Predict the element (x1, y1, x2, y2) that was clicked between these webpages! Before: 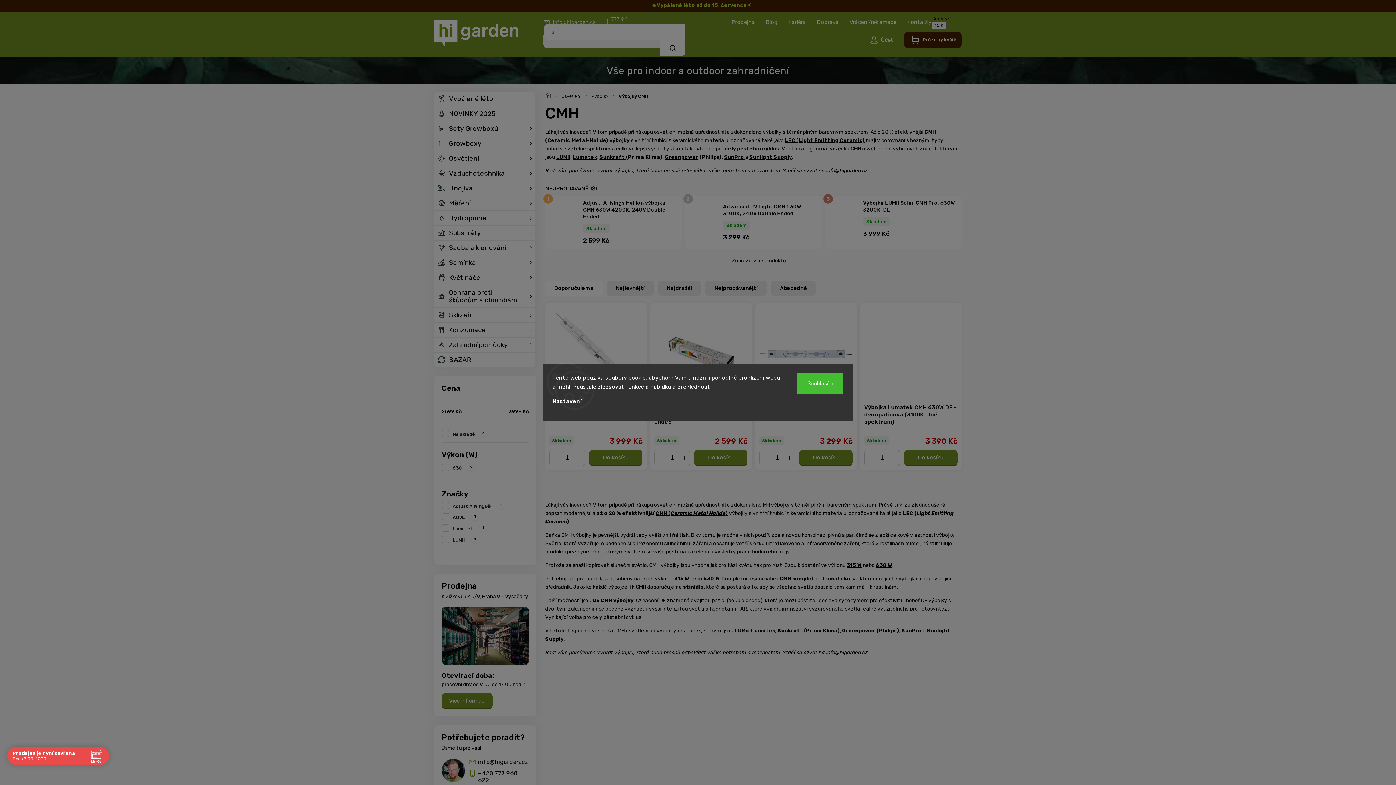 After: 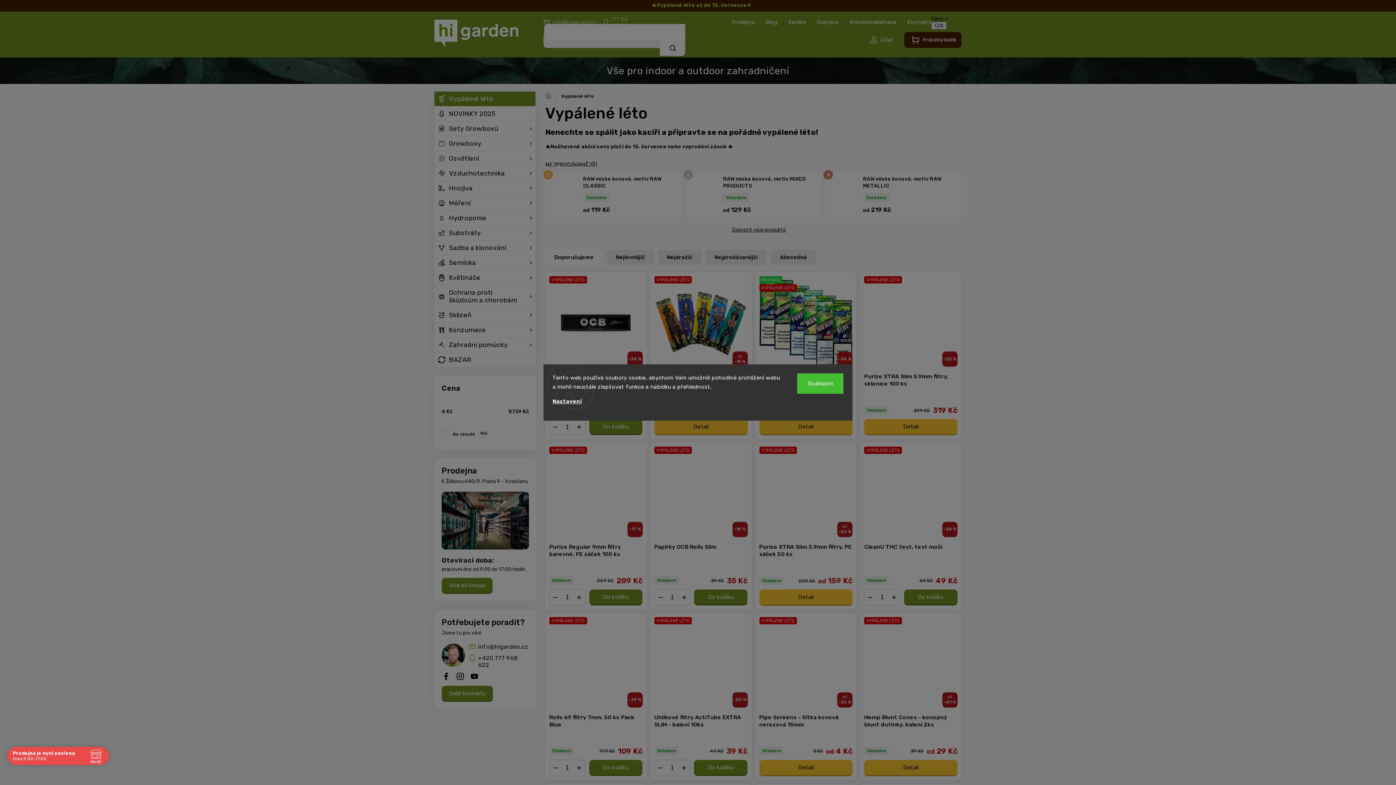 Action: bbox: (651, 2, 751, 8) label: 🔥Vypálené léto až do 15. července☀️